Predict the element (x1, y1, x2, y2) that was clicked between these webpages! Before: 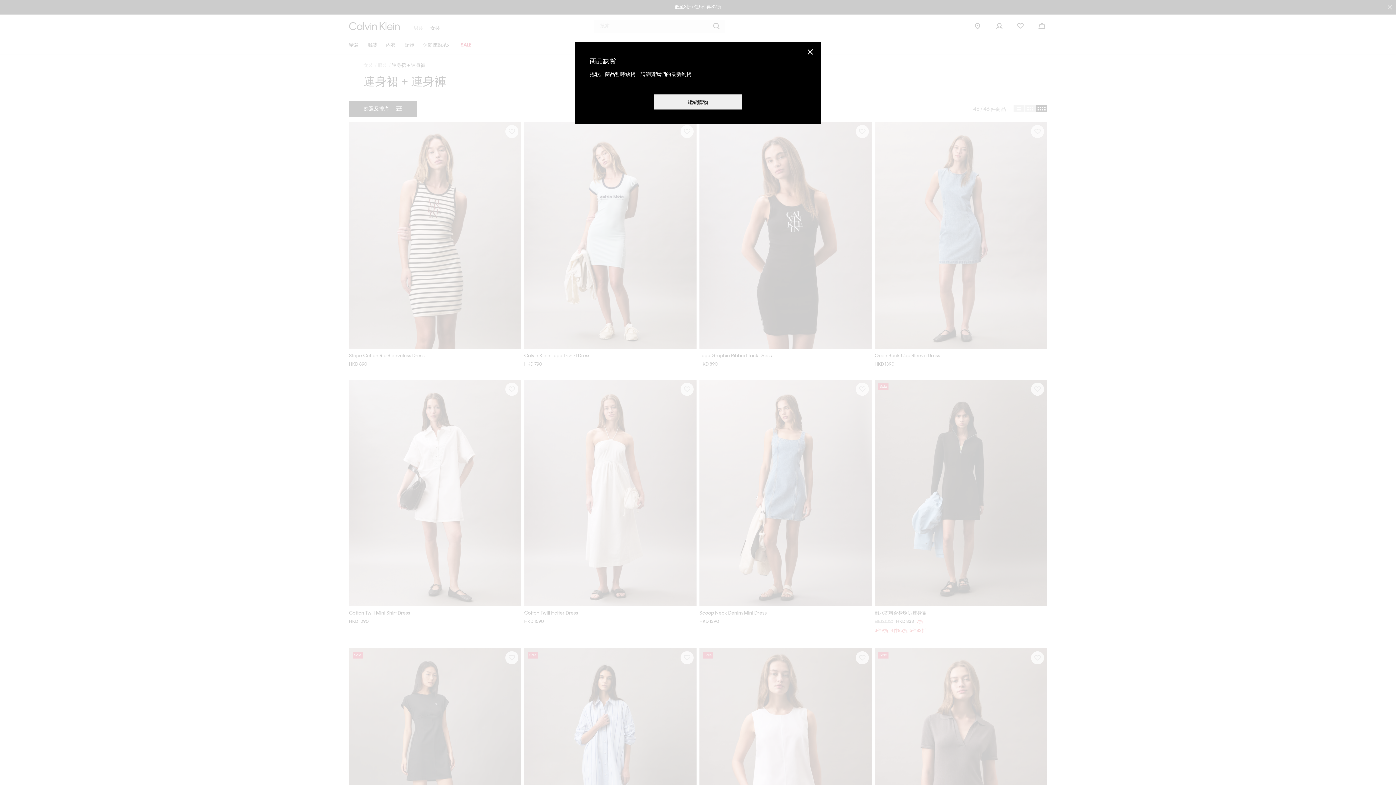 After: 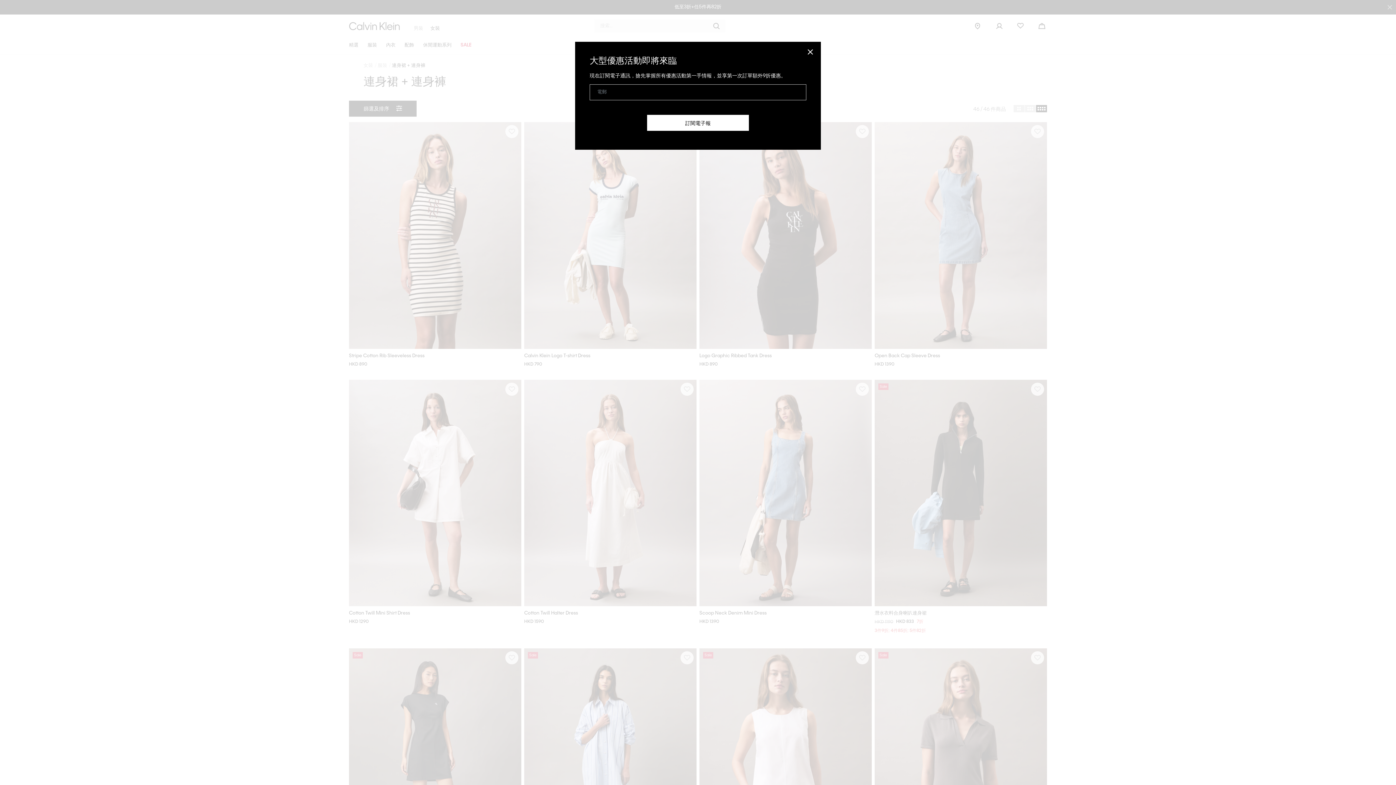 Action: bbox: (653, 93, 742, 109) label: 繼續購物